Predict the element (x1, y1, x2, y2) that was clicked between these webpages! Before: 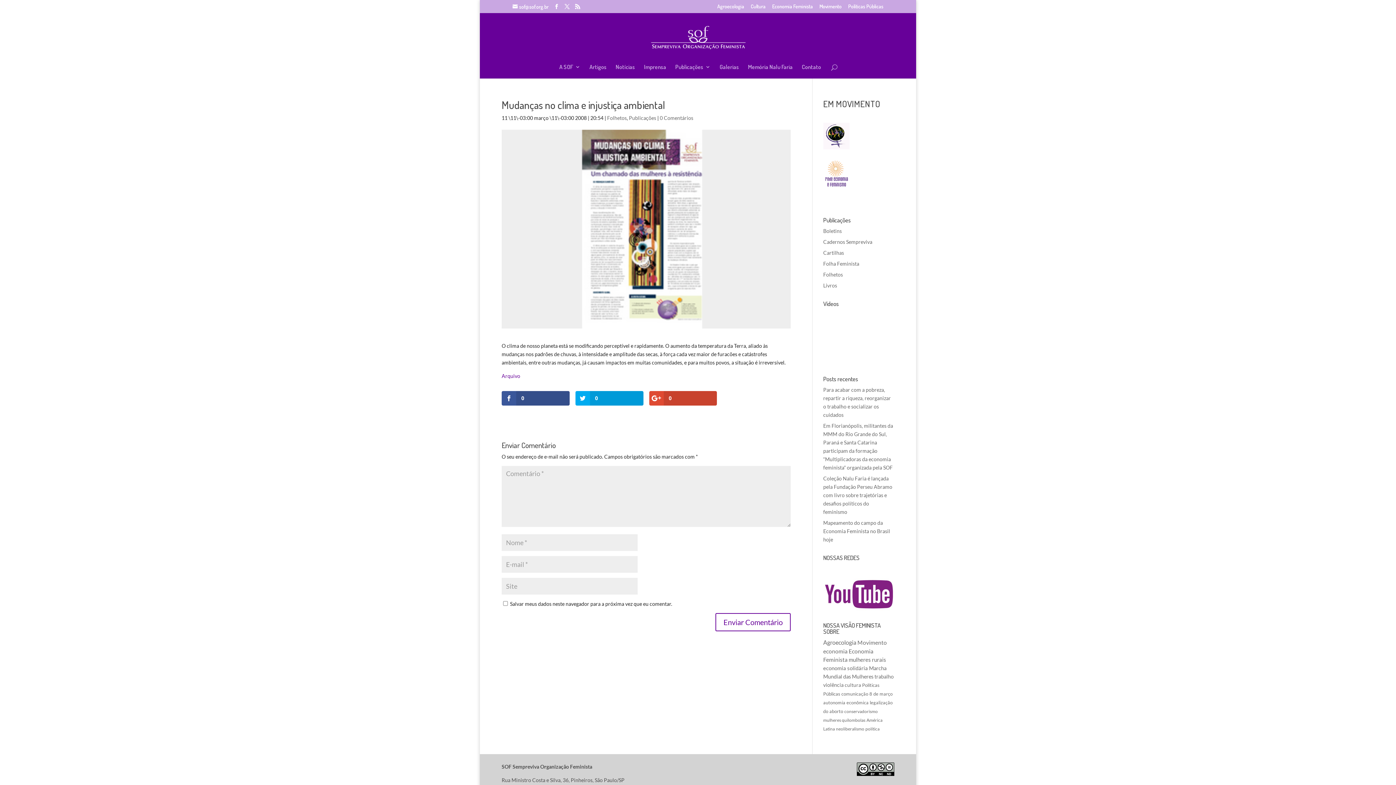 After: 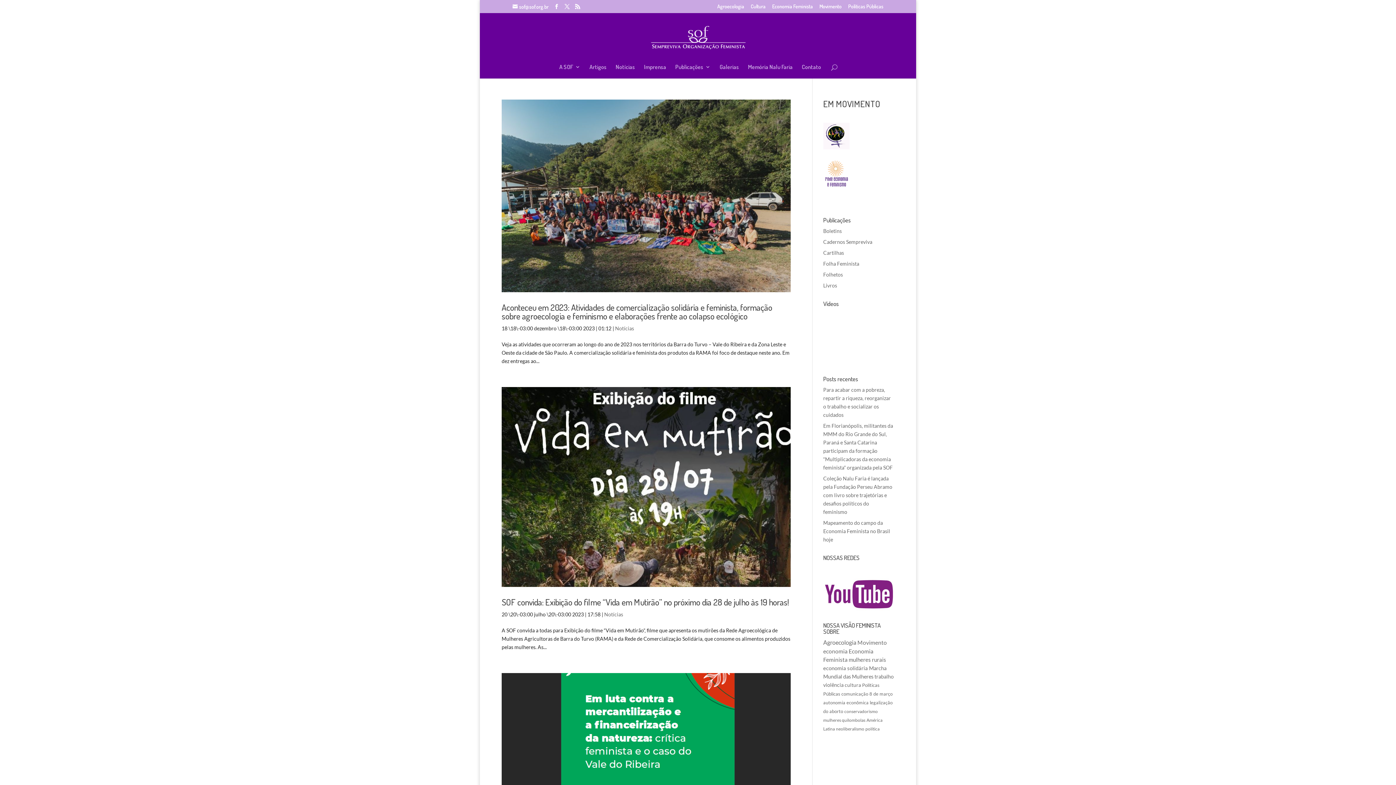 Action: label: mulheres quilombolas (21 itens) bbox: (823, 717, 865, 723)